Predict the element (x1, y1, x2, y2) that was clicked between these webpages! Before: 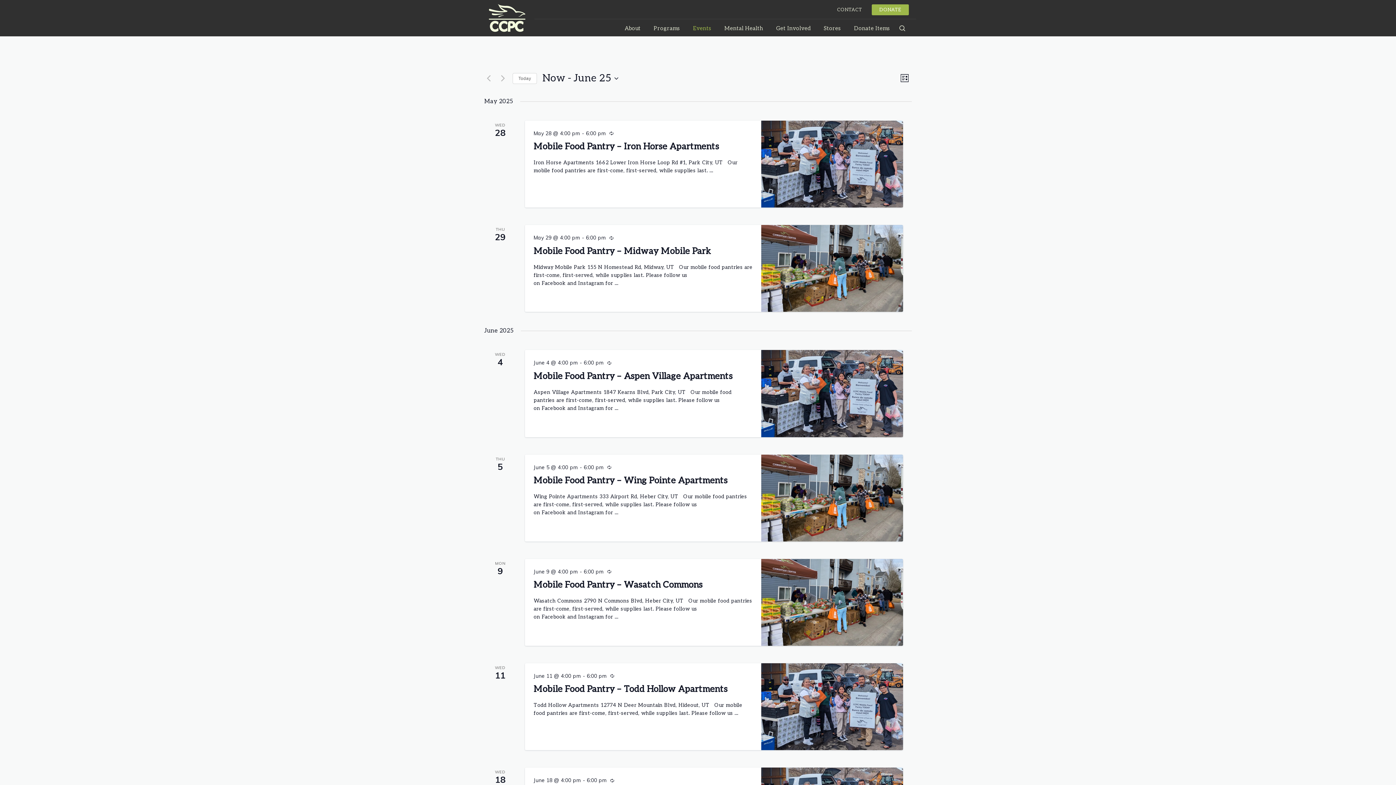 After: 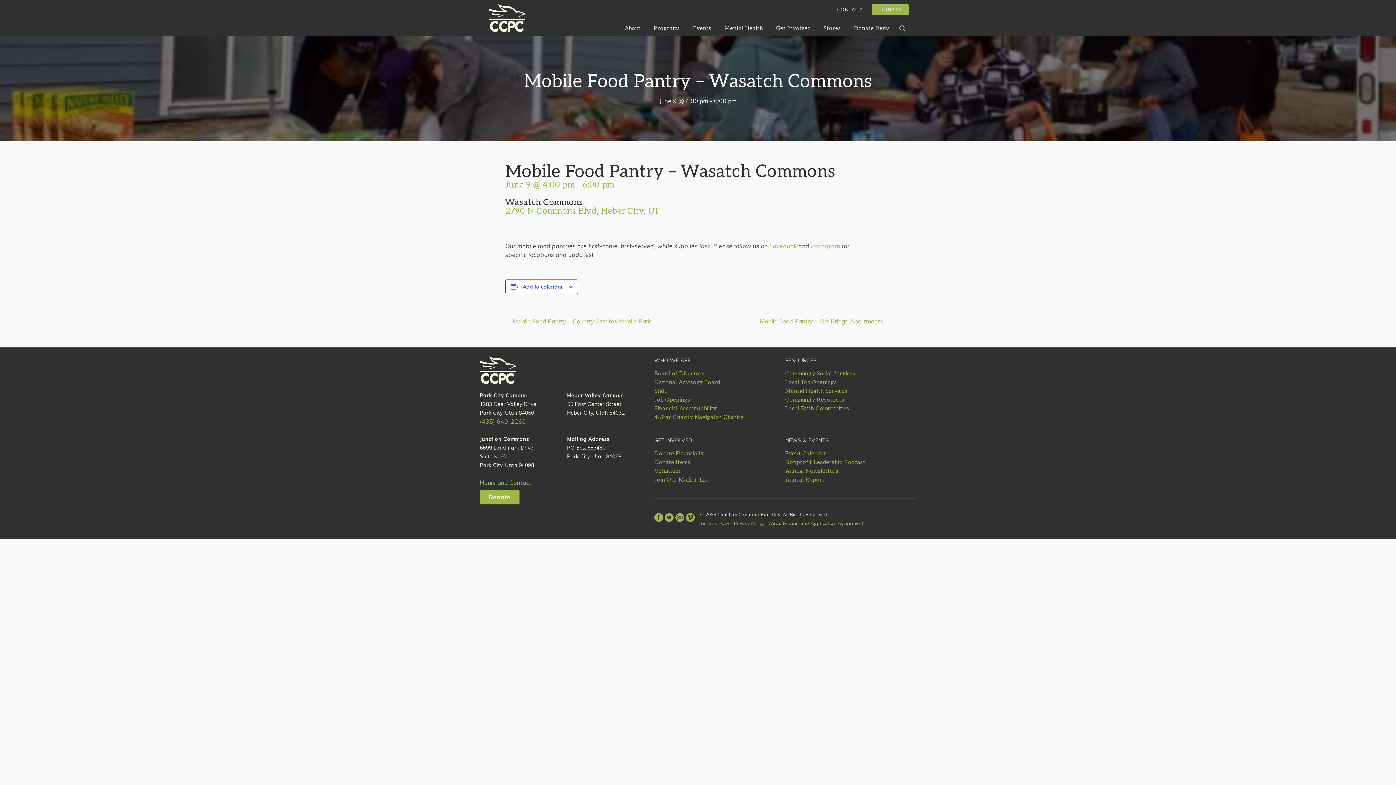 Action: bbox: (770, 550, 894, 646)